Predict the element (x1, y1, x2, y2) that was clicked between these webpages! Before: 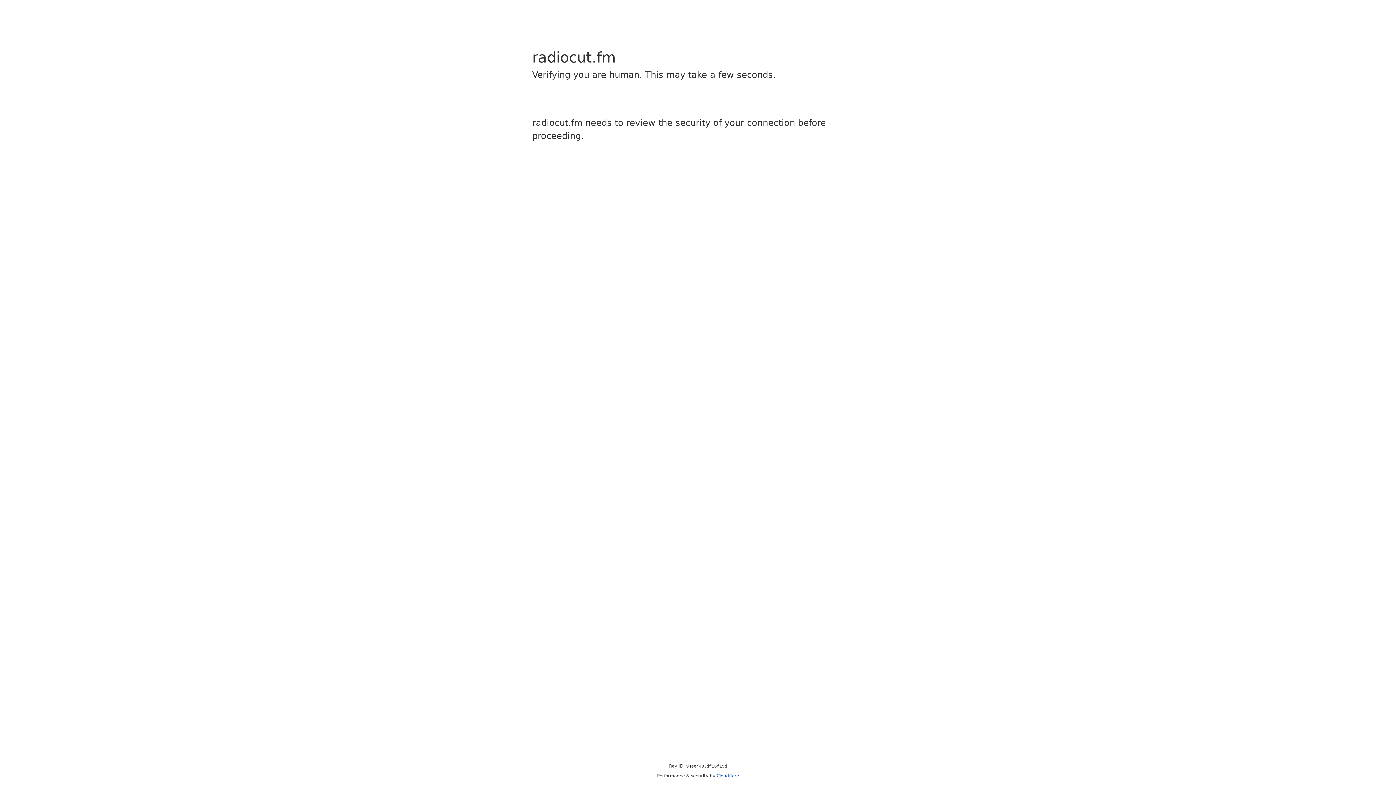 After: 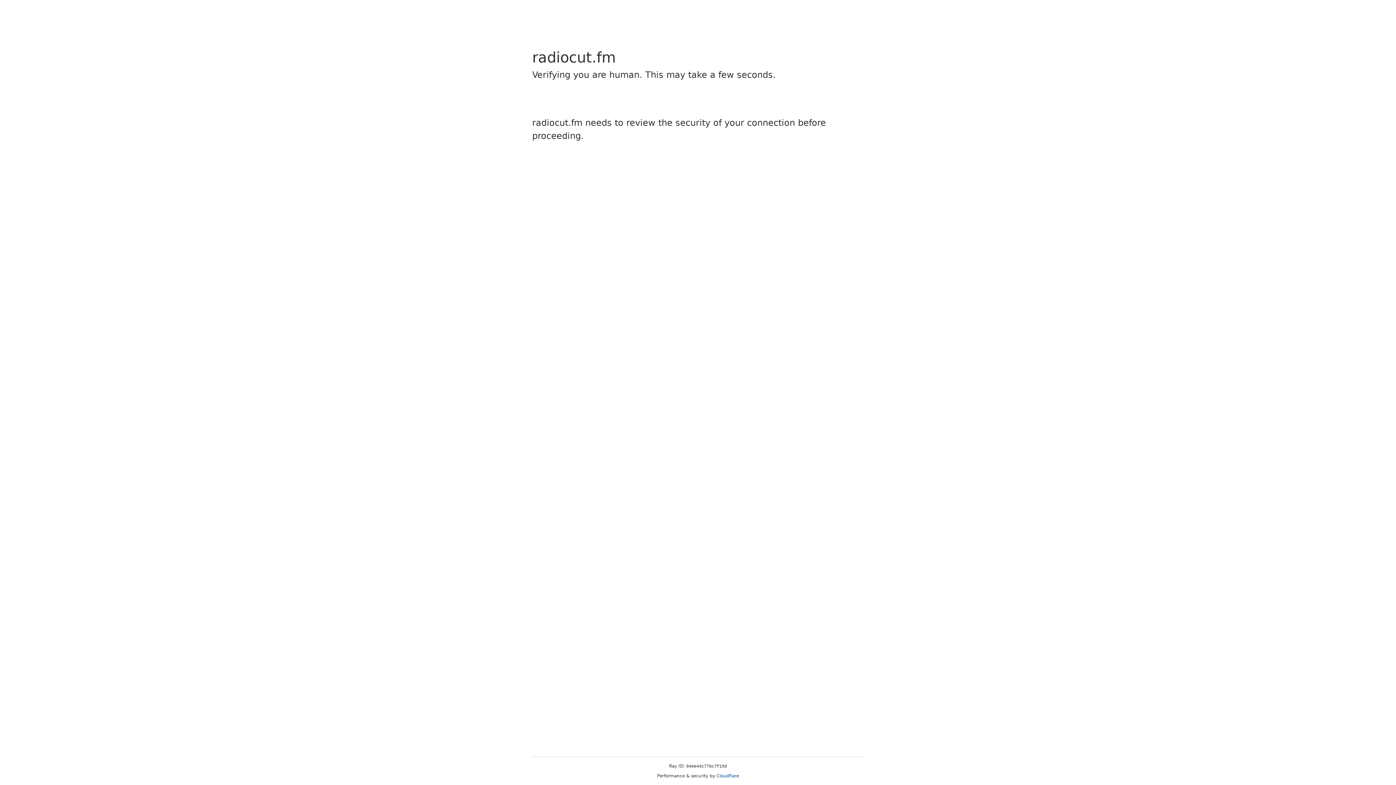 Action: bbox: (716, 773, 739, 778) label: Cloudflare